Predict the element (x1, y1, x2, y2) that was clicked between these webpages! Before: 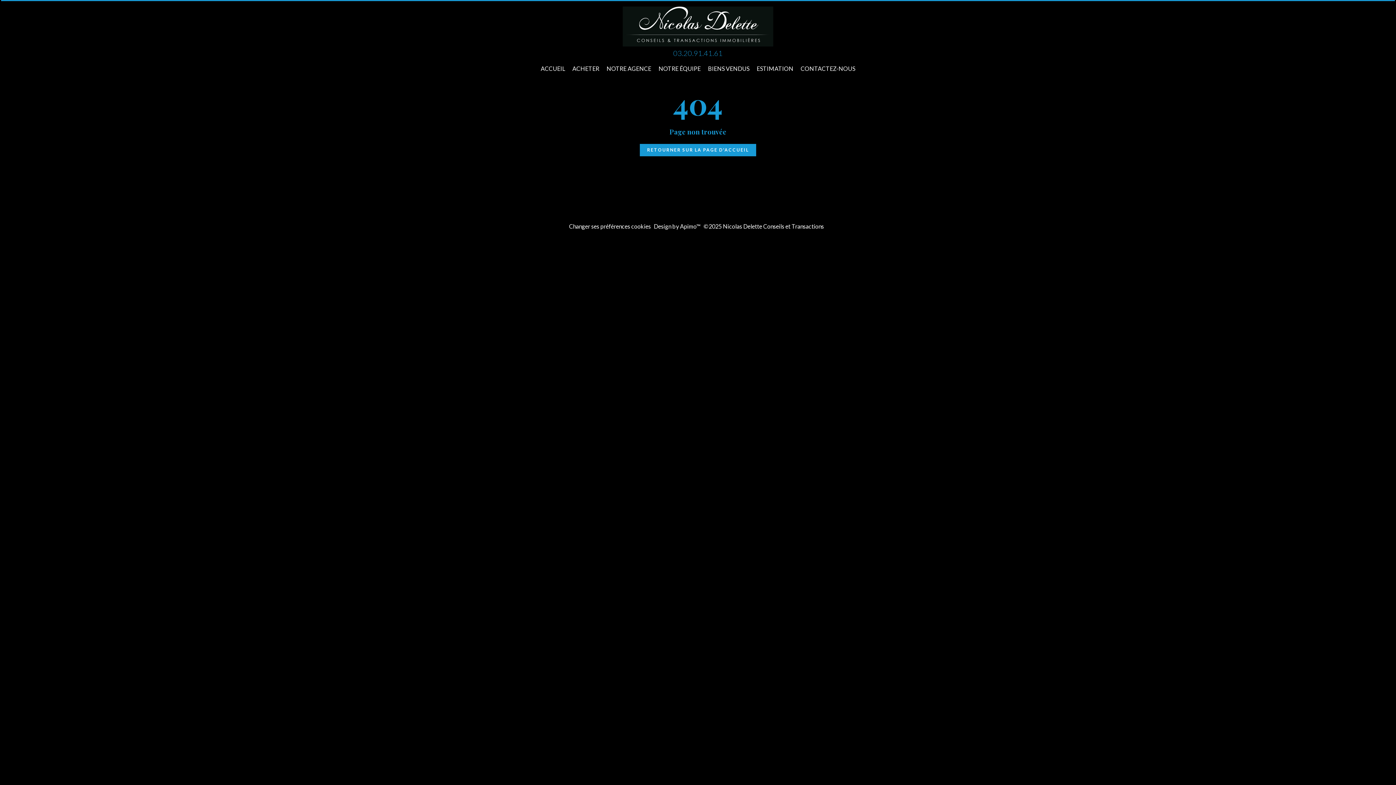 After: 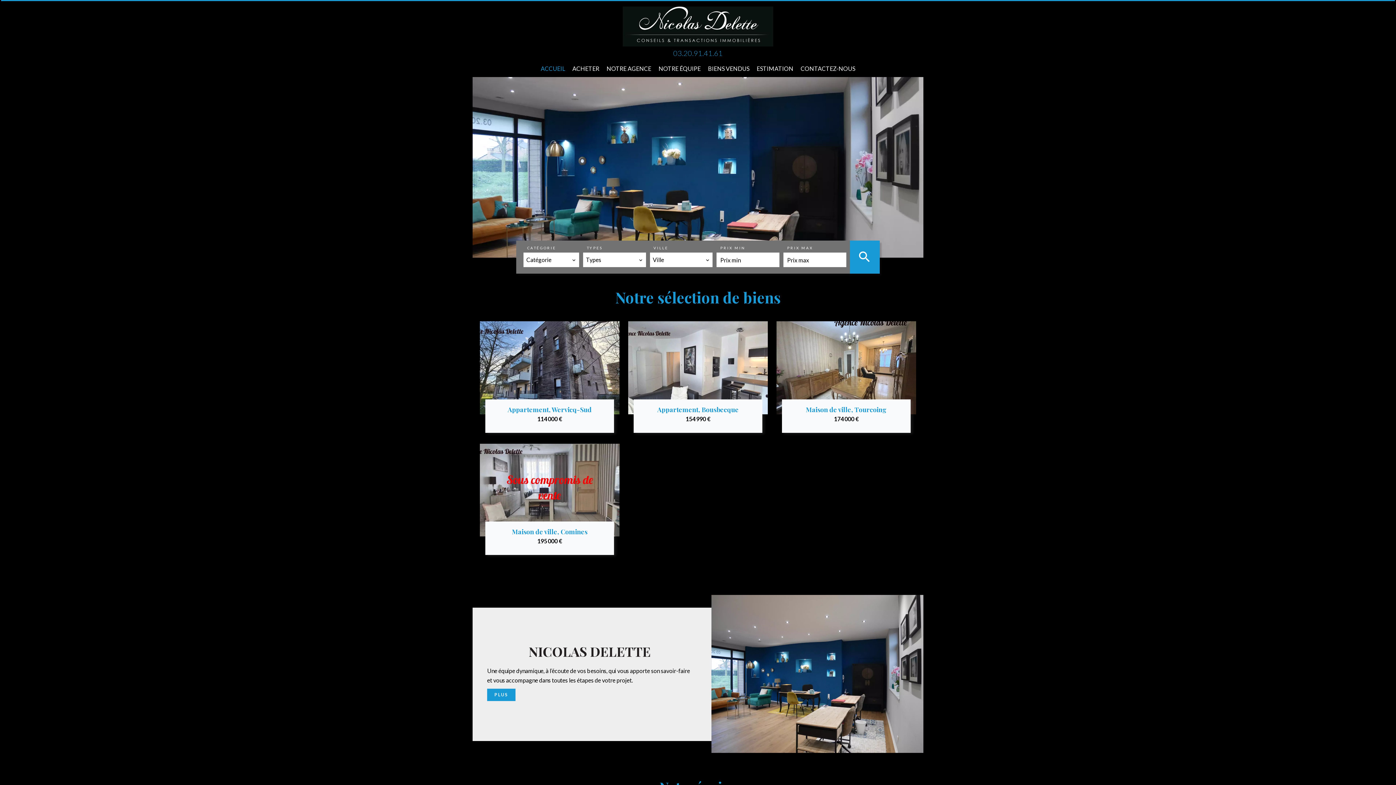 Action: label: RETOURNER SUR LA PAGE D'ACCUEIL bbox: (640, 144, 756, 156)